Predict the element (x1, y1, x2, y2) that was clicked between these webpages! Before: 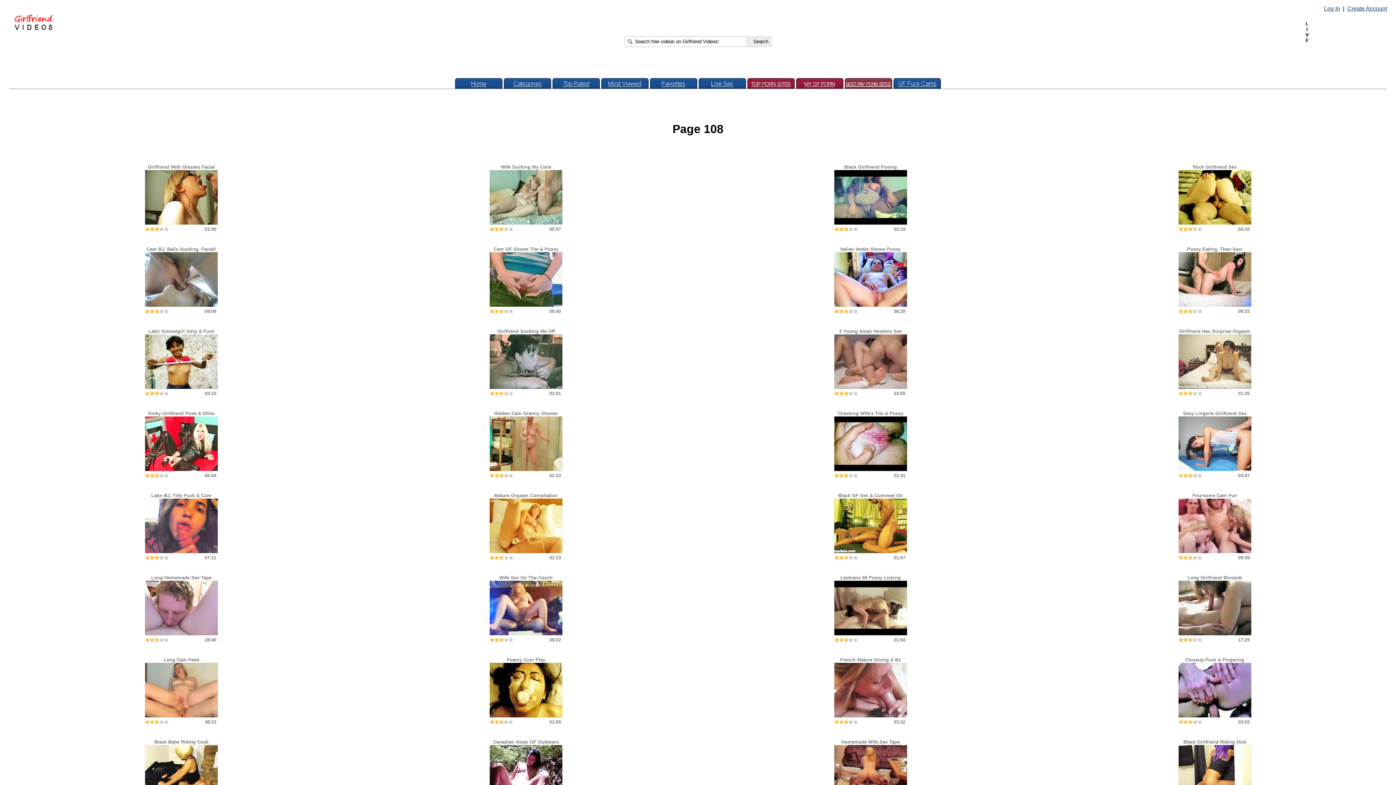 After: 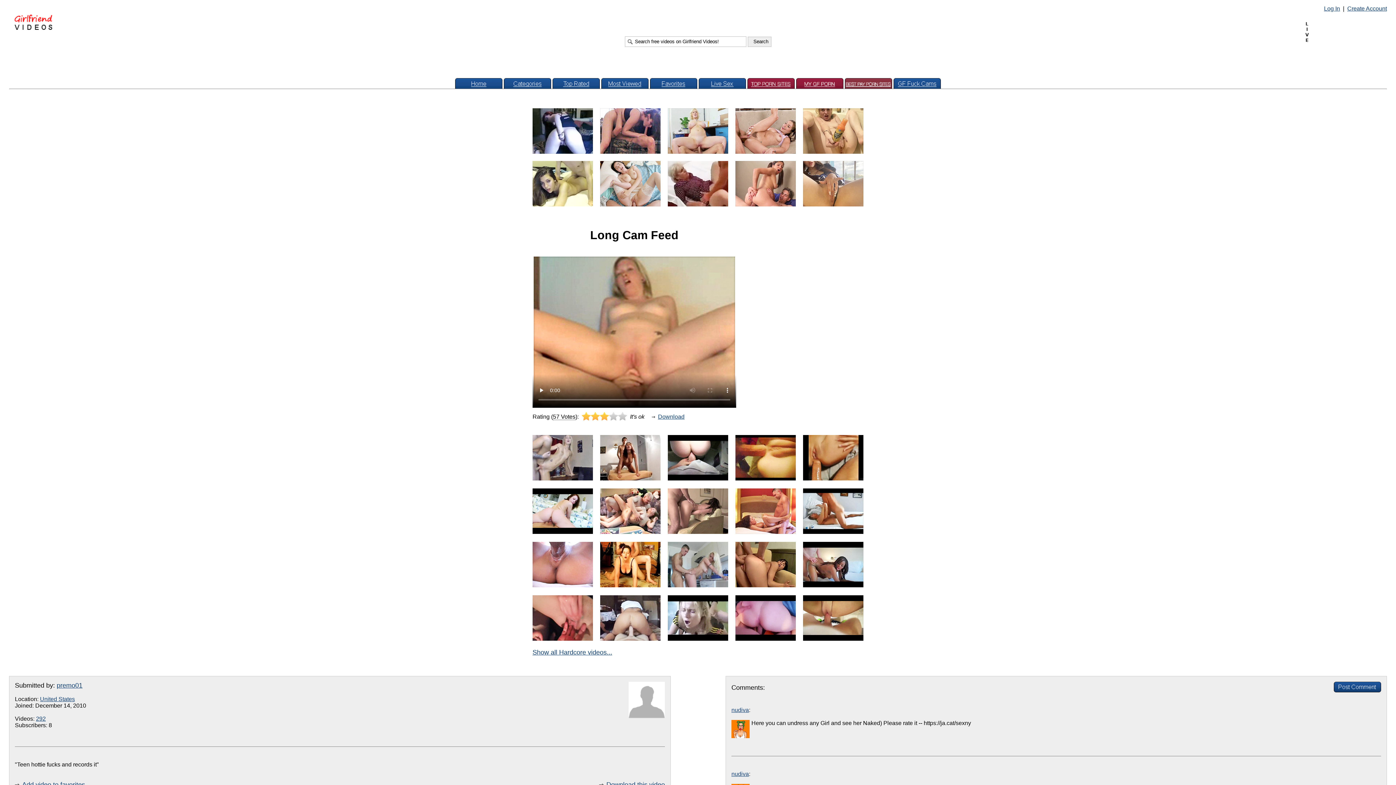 Action: bbox: (145, 657, 217, 718) label: Long Cam Feed
